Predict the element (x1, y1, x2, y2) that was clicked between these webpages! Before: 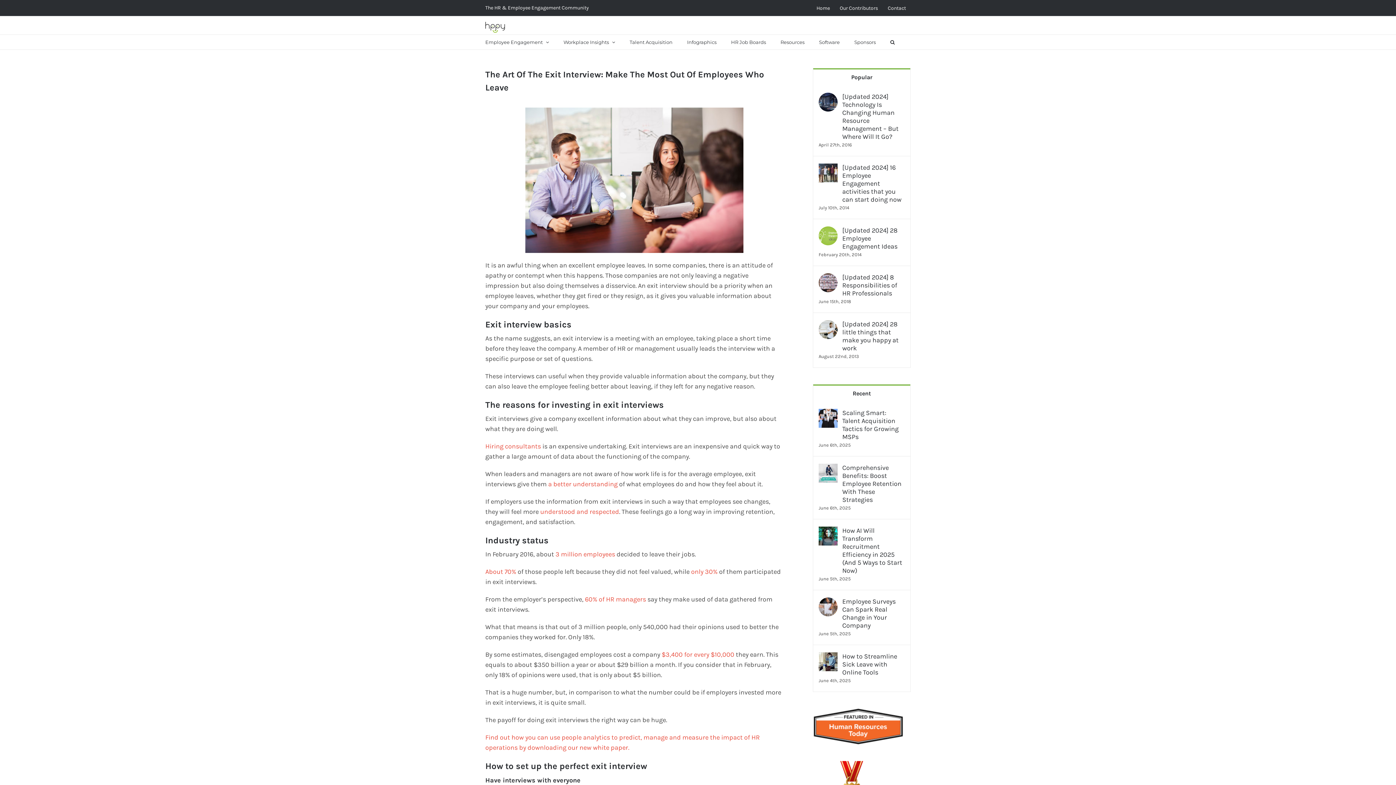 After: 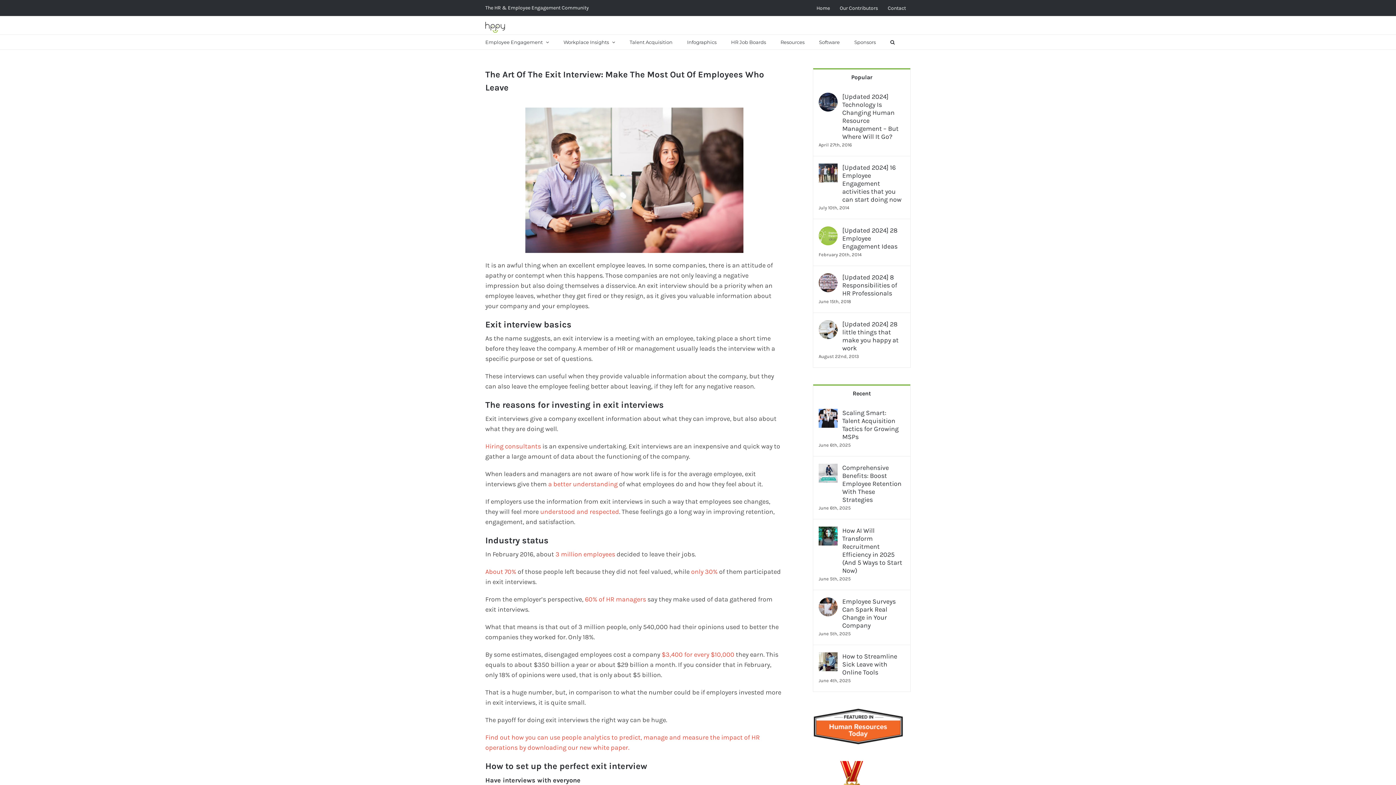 Action: bbox: (813, 709, 903, 717)